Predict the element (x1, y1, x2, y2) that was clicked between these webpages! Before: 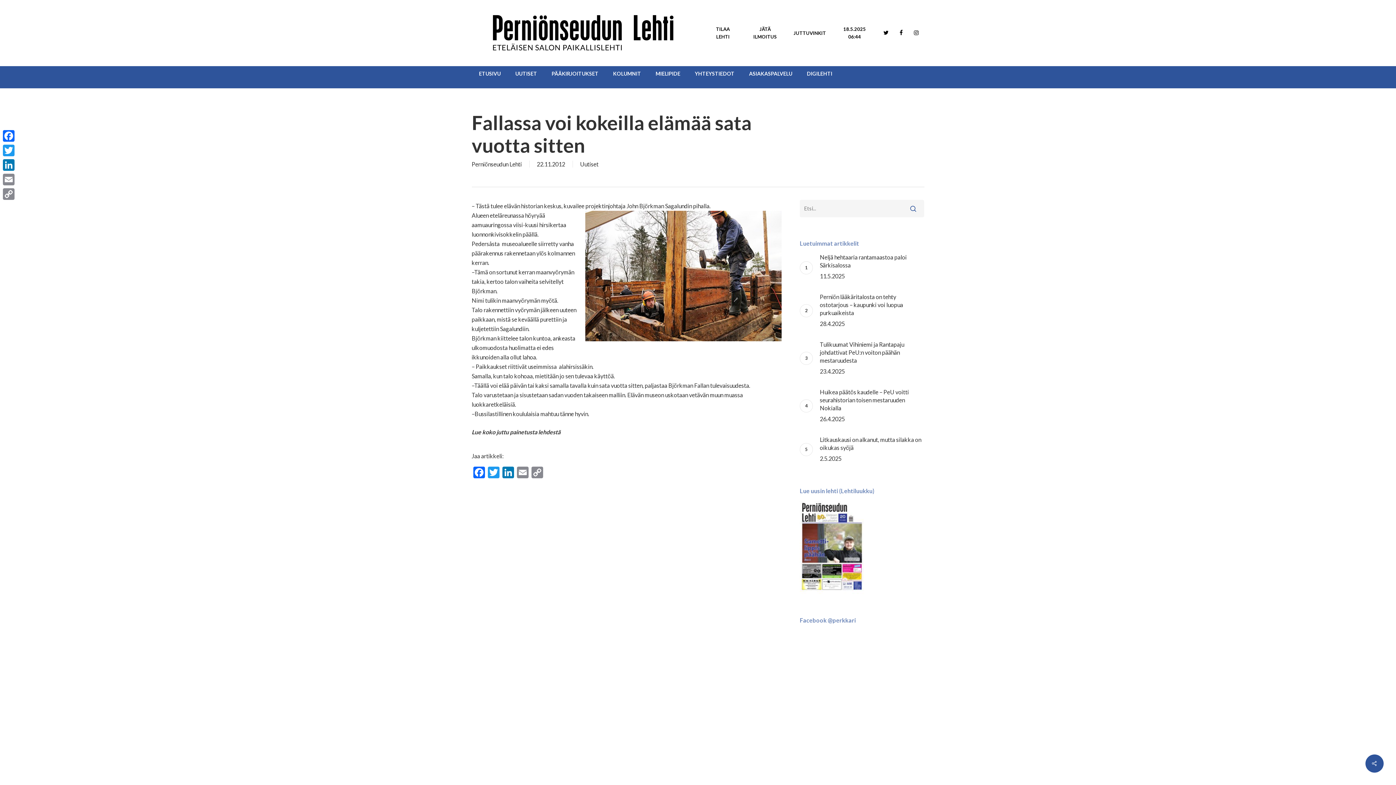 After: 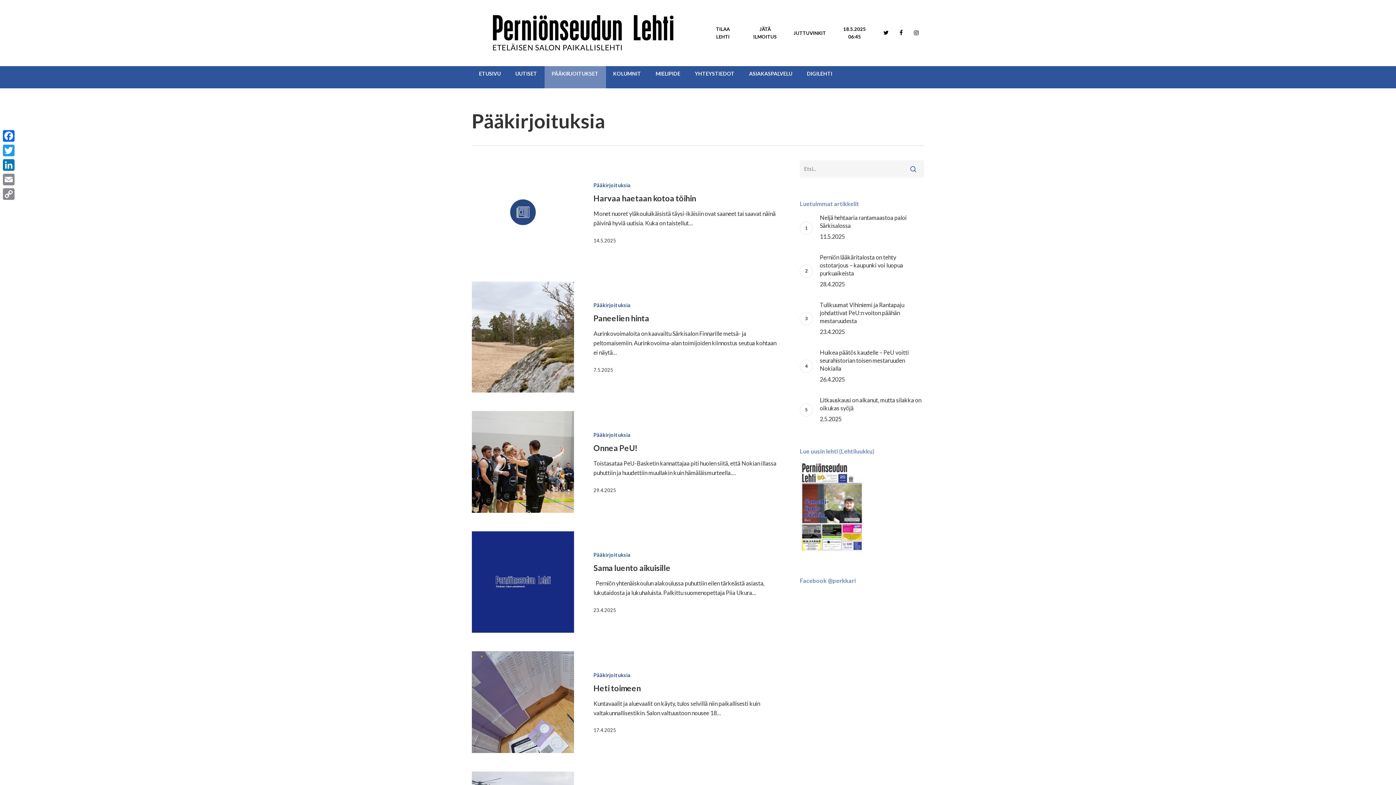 Action: bbox: (544, 66, 606, 80) label: PÄÄKIRJOITUKSET